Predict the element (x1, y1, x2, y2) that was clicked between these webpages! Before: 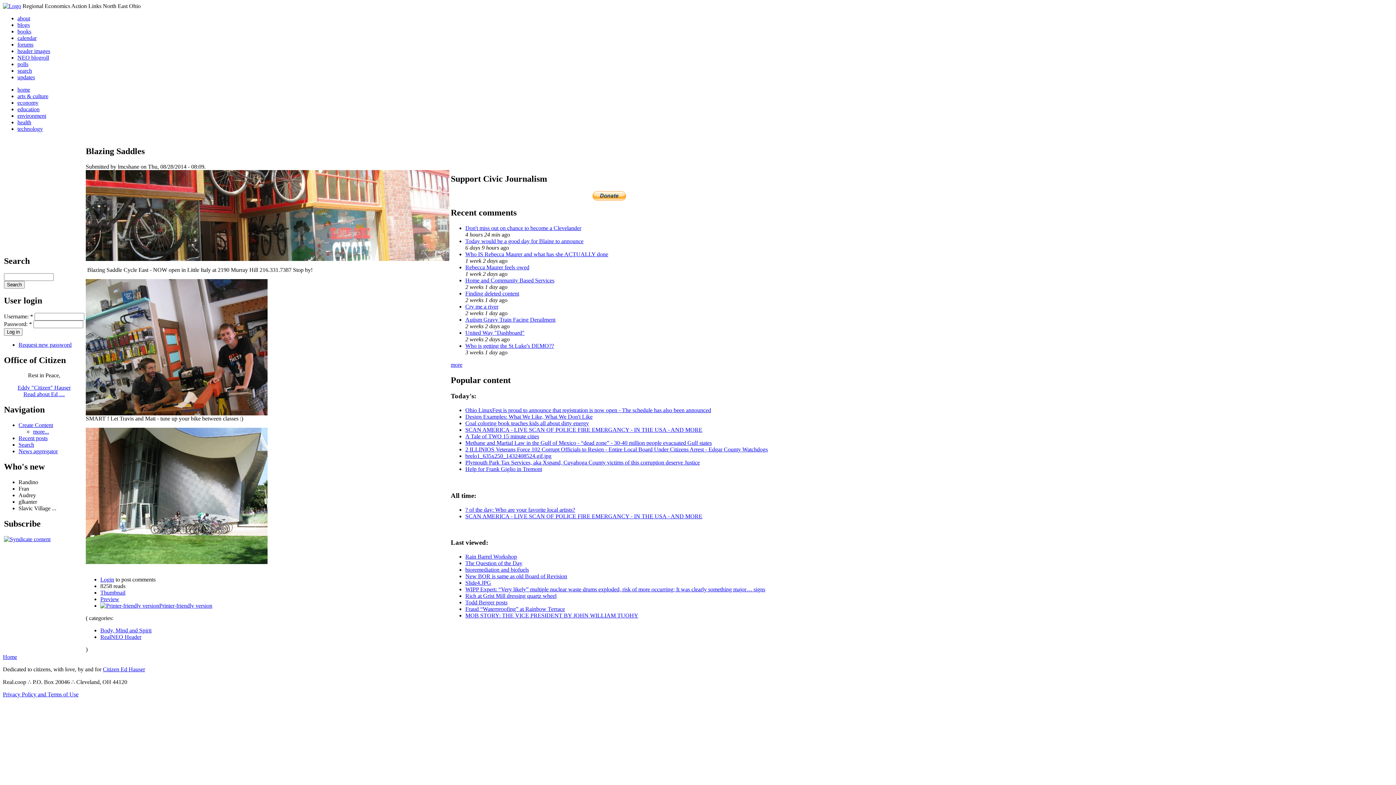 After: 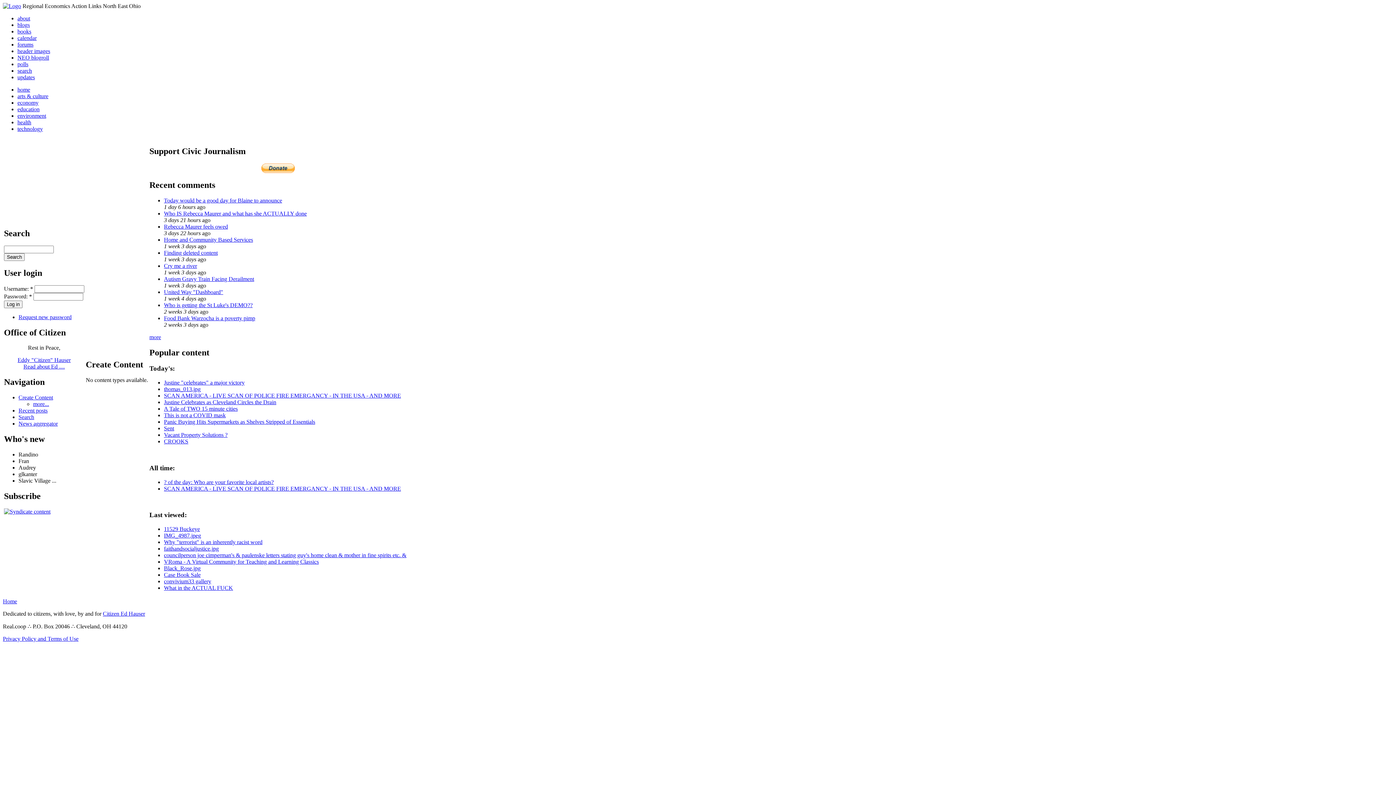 Action: label: Create Content bbox: (18, 422, 53, 428)